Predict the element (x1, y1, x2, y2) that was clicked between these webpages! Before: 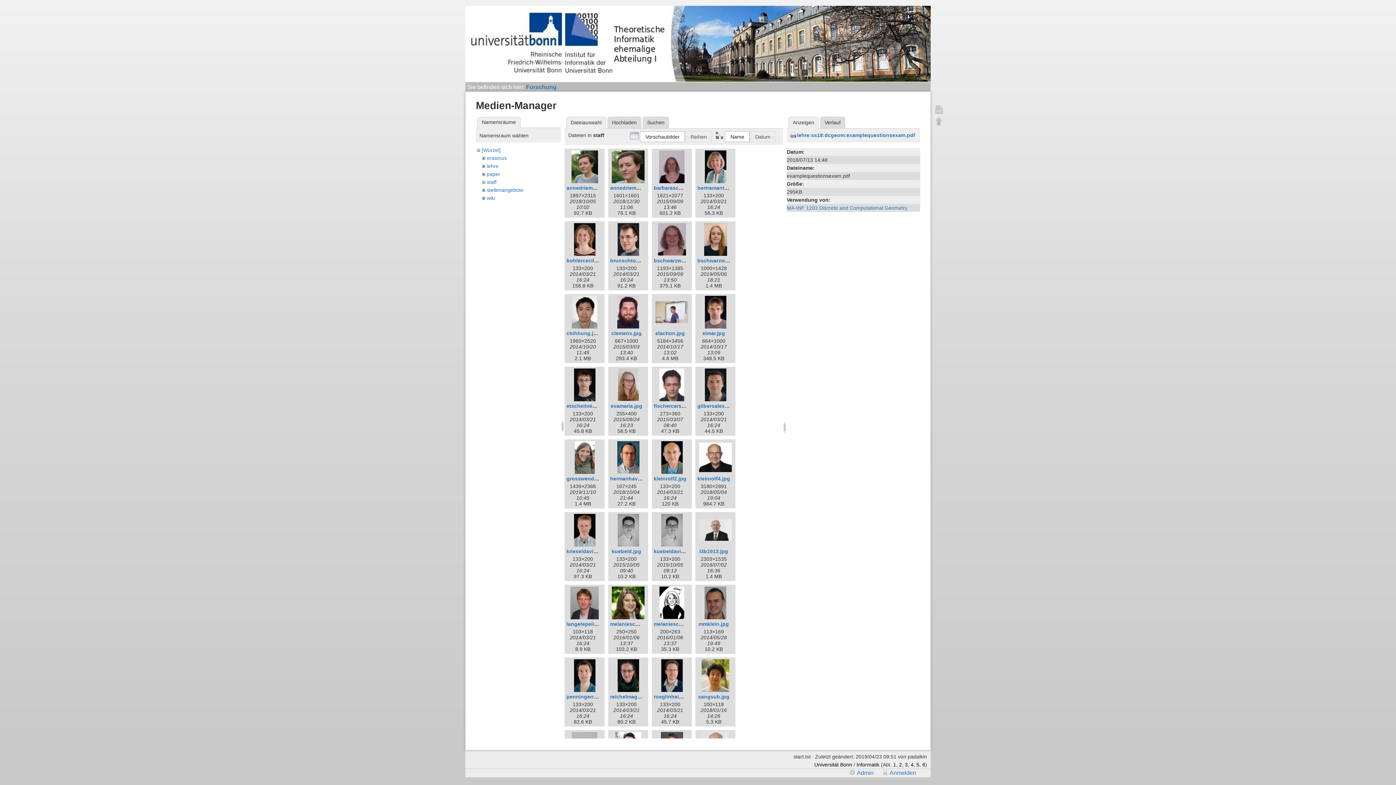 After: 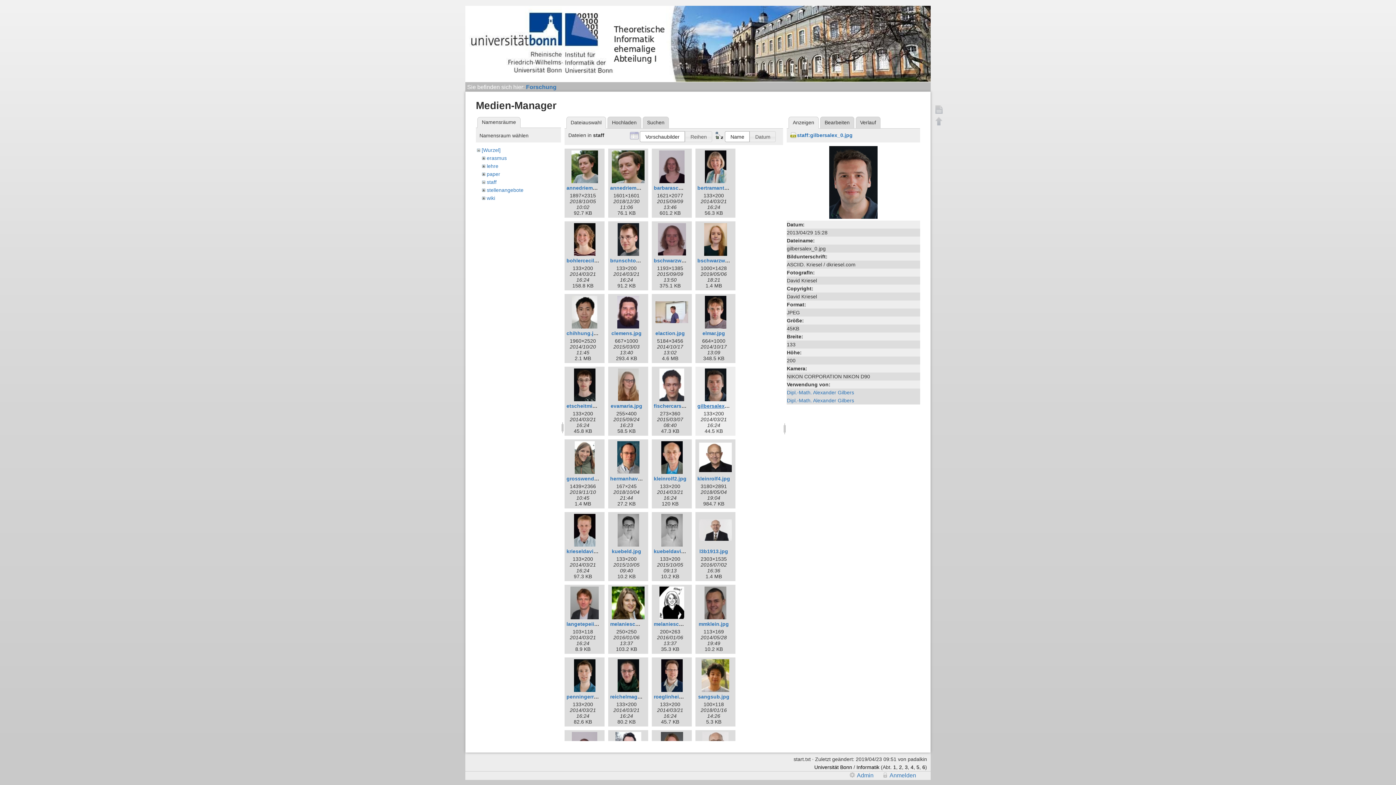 Action: label: gilbersalex_0.jpg bbox: (697, 403, 740, 409)